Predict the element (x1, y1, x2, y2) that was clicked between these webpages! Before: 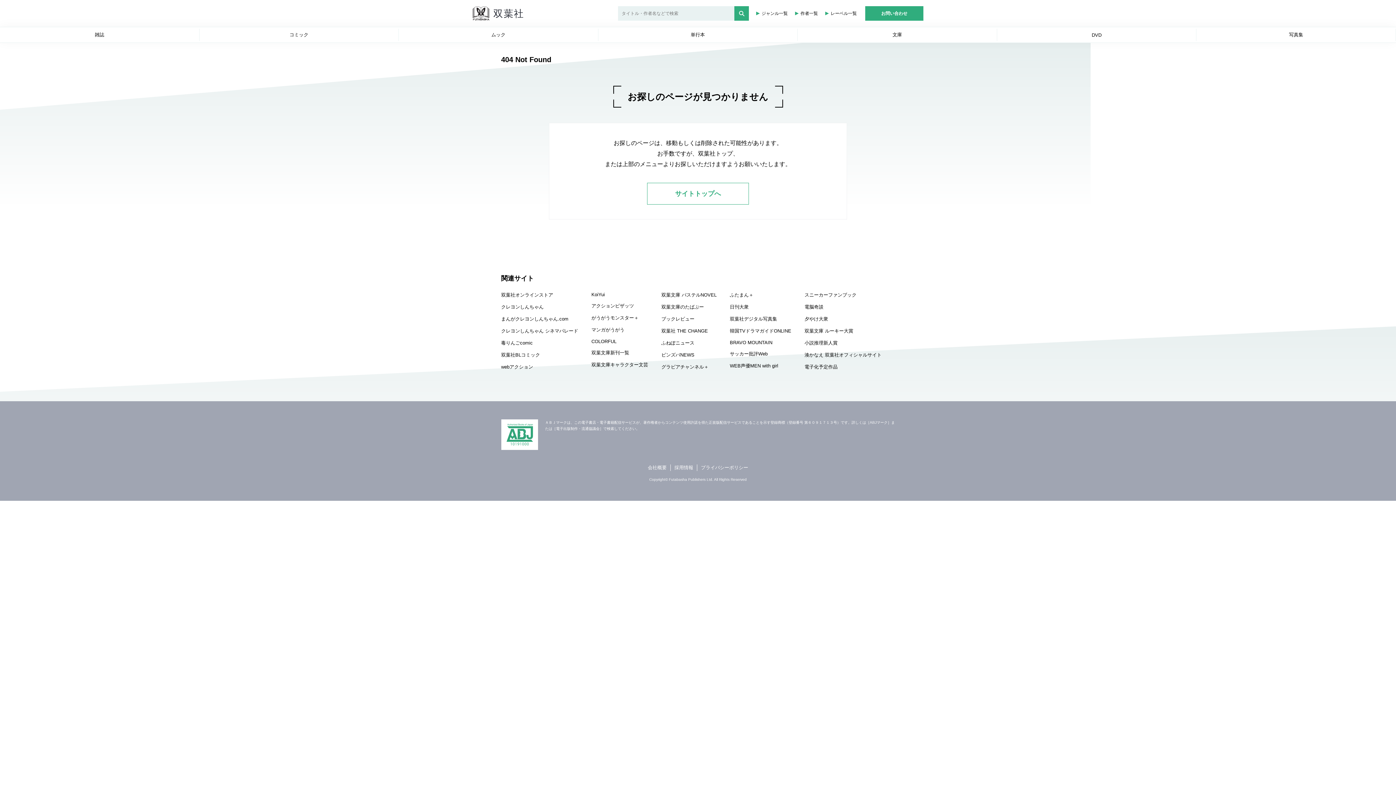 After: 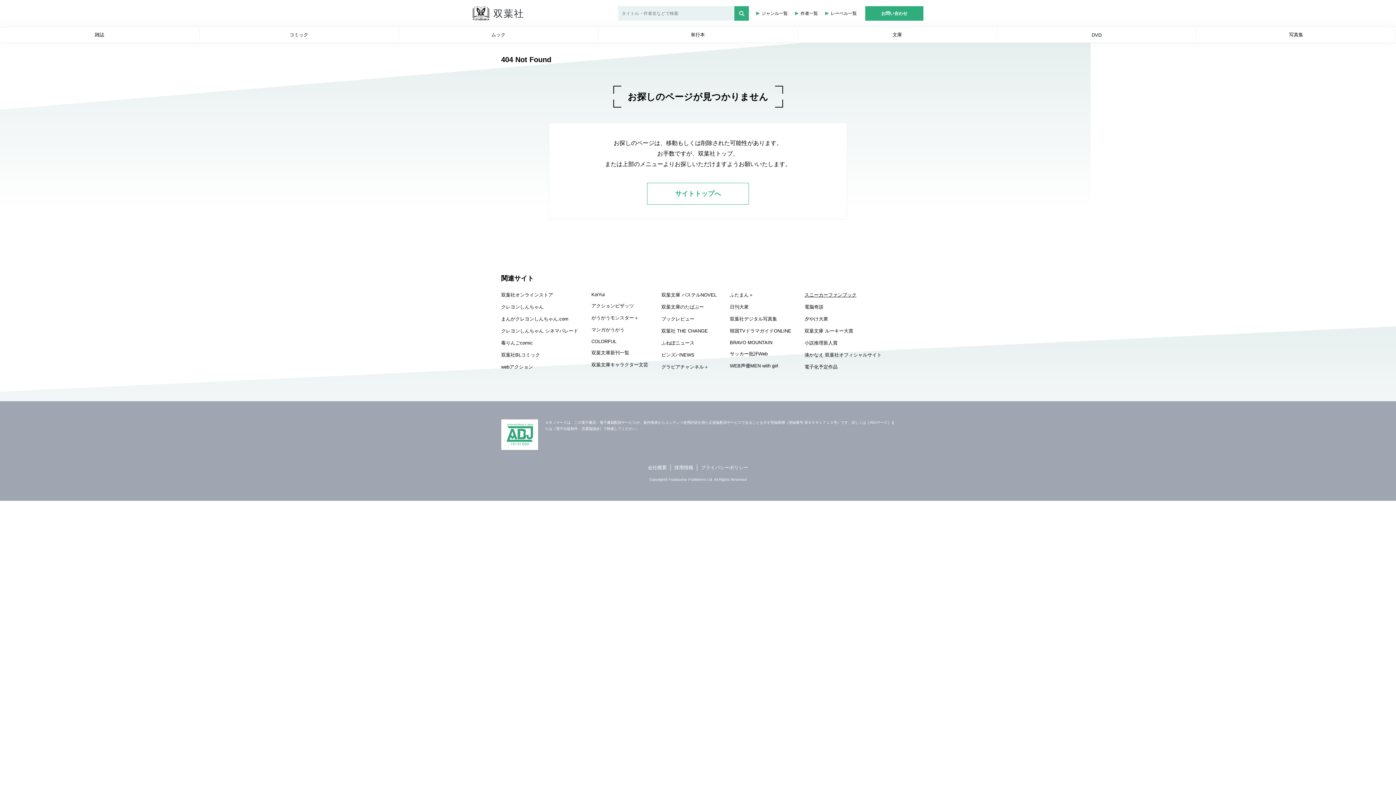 Action: bbox: (804, 292, 856, 297) label: スニーカーファンブック